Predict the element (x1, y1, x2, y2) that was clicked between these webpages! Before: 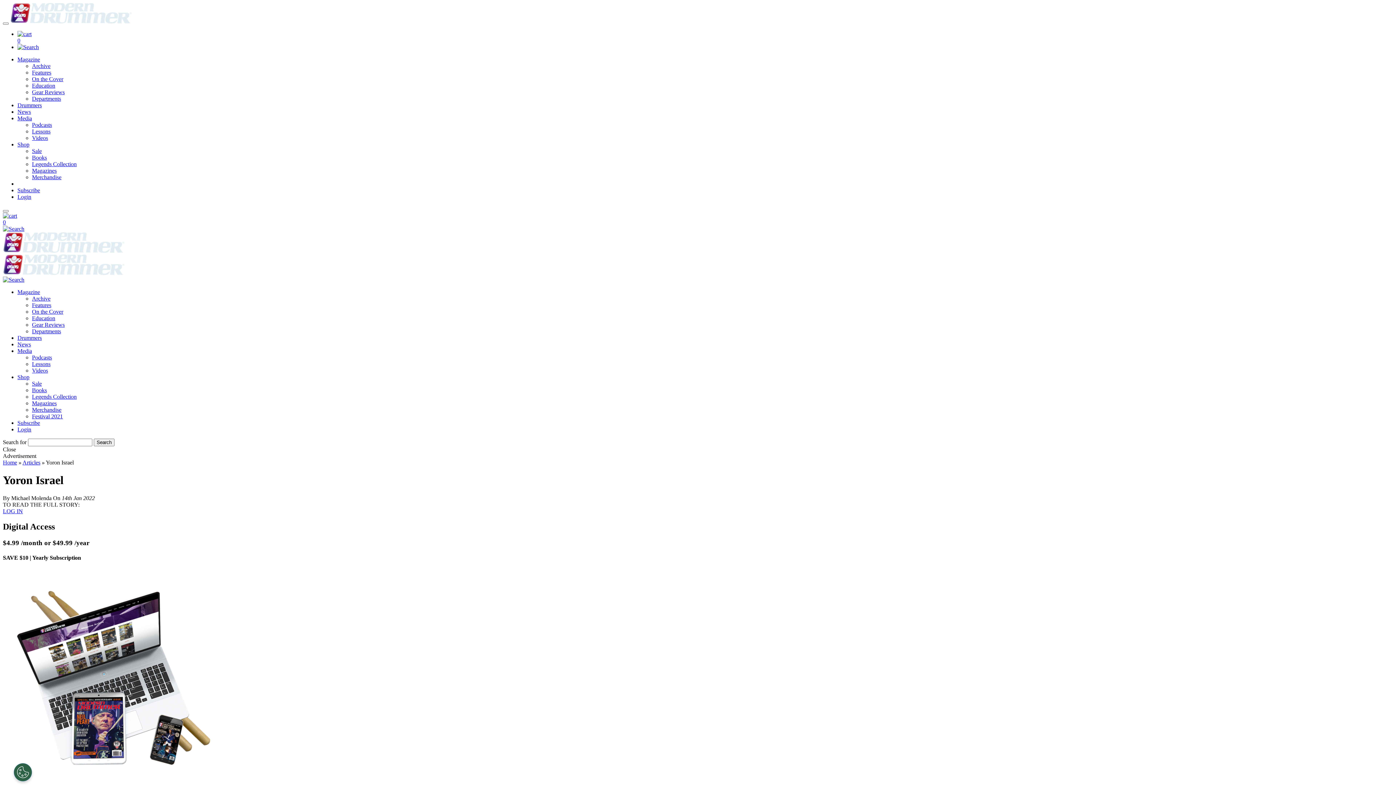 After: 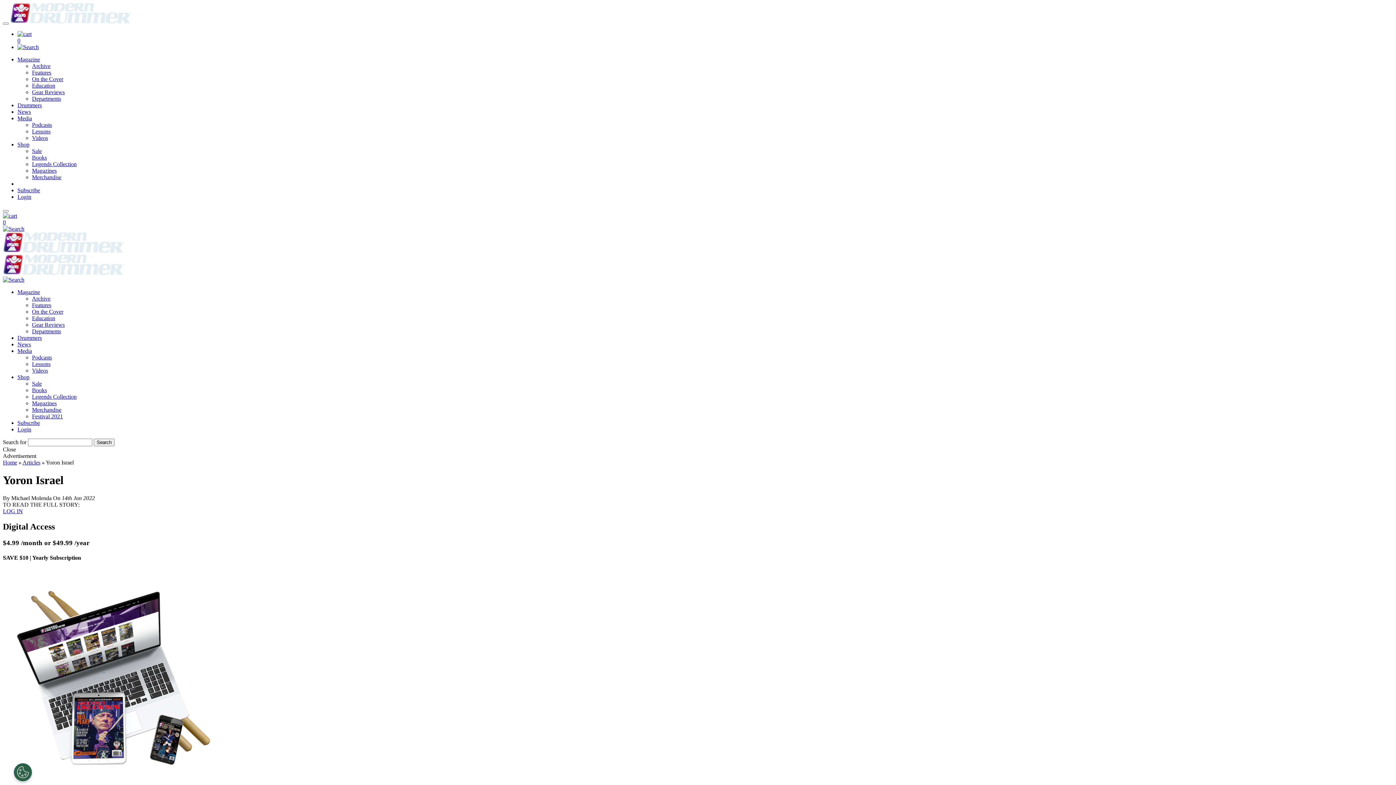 Action: bbox: (17, 115, 32, 121) label: Media